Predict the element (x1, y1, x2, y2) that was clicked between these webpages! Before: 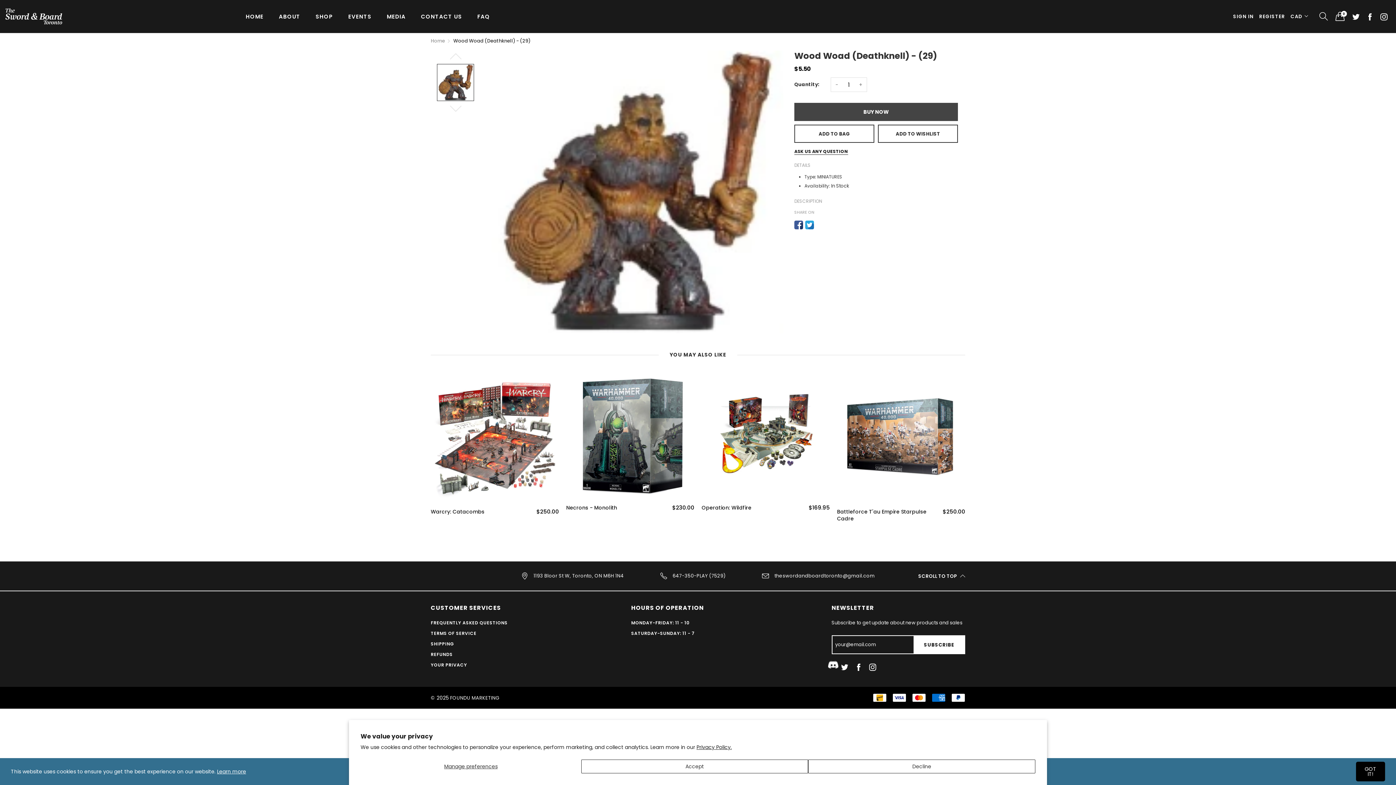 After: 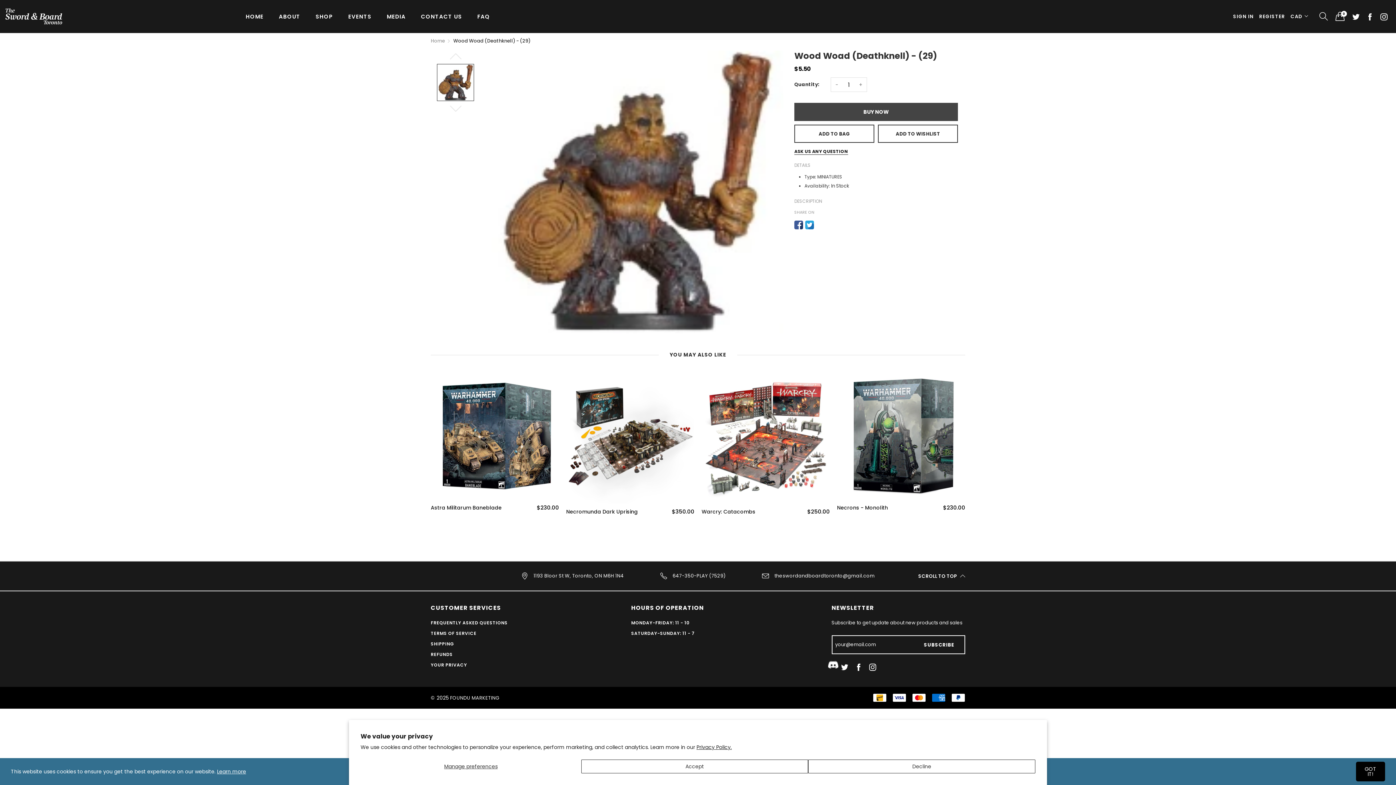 Action: label: SUBSCRIBE bbox: (913, 636, 964, 653)